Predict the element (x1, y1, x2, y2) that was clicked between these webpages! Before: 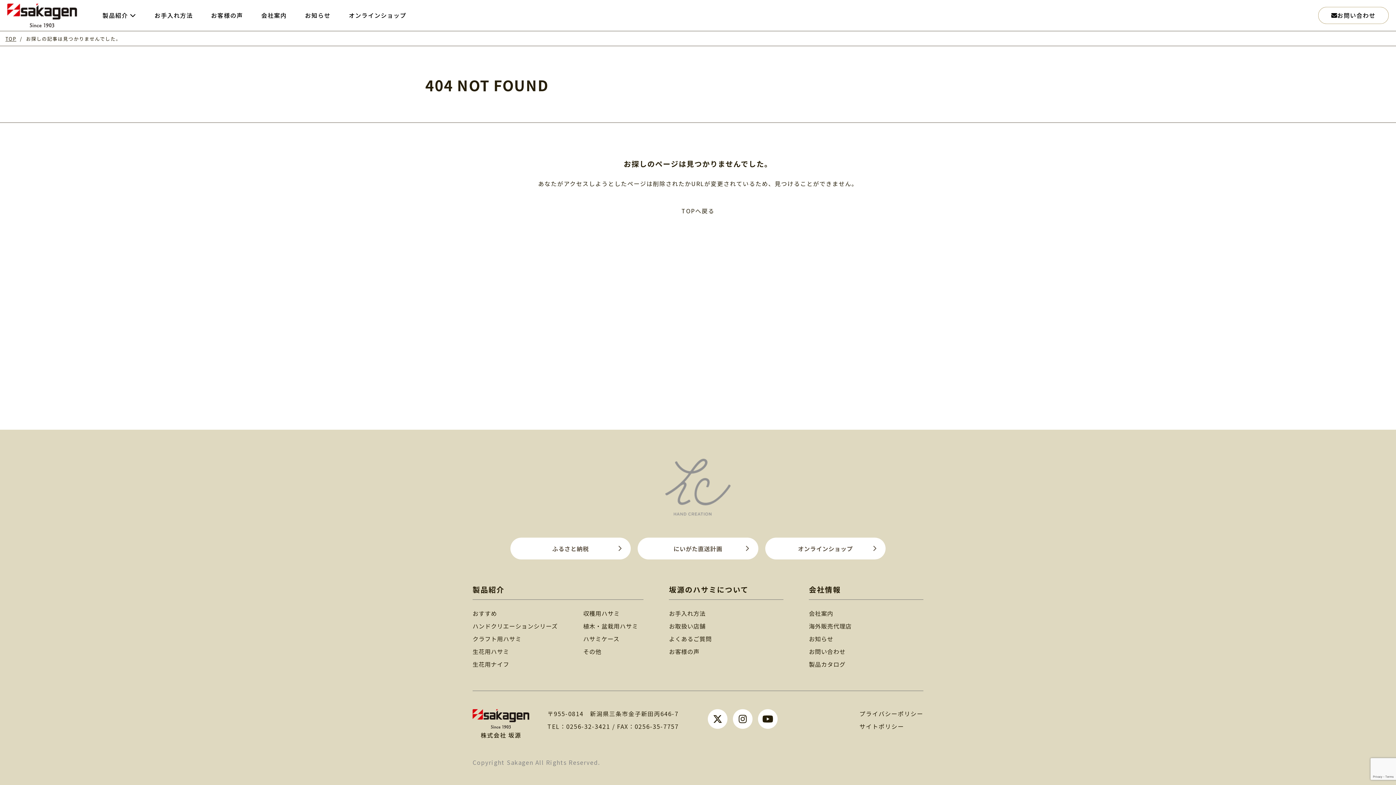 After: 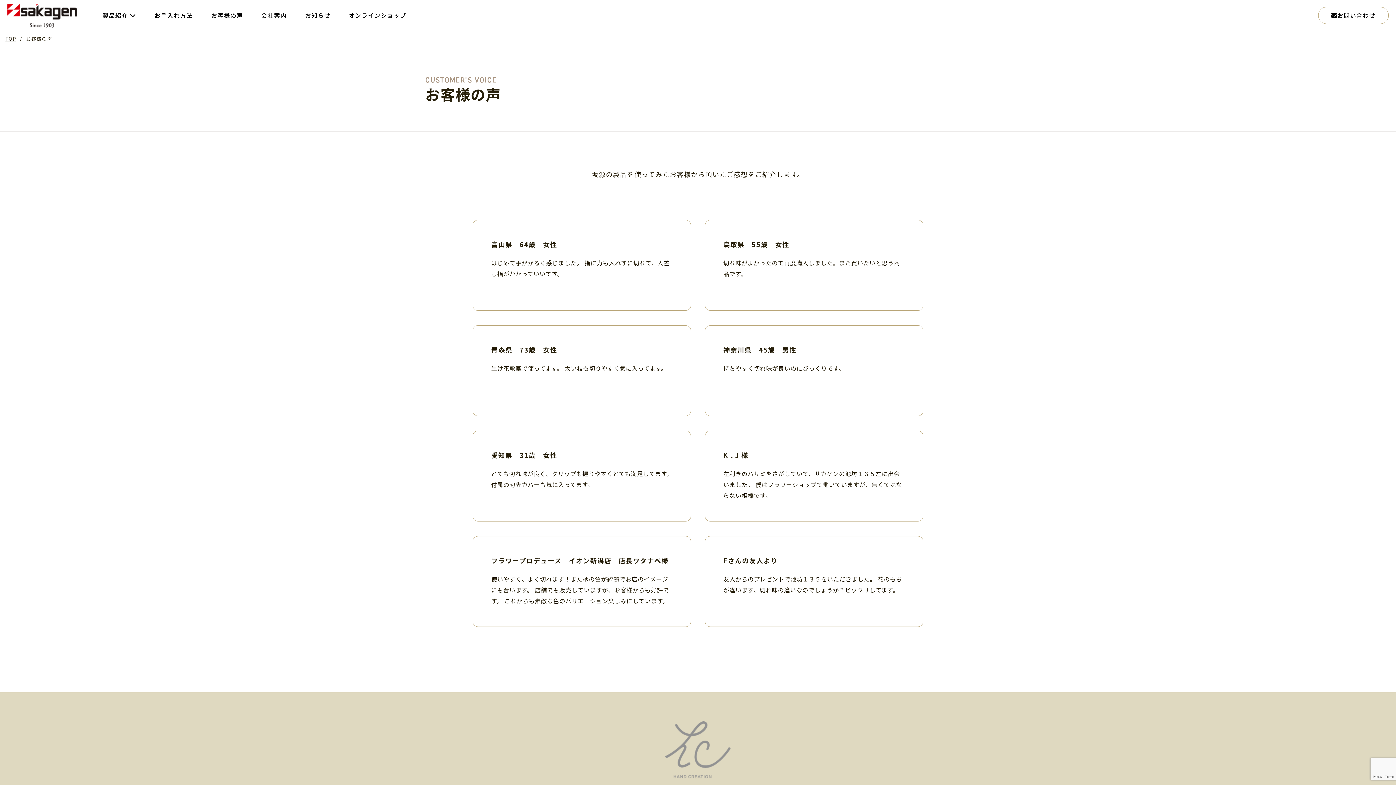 Action: bbox: (211, 0, 243, 31) label: お客様の声